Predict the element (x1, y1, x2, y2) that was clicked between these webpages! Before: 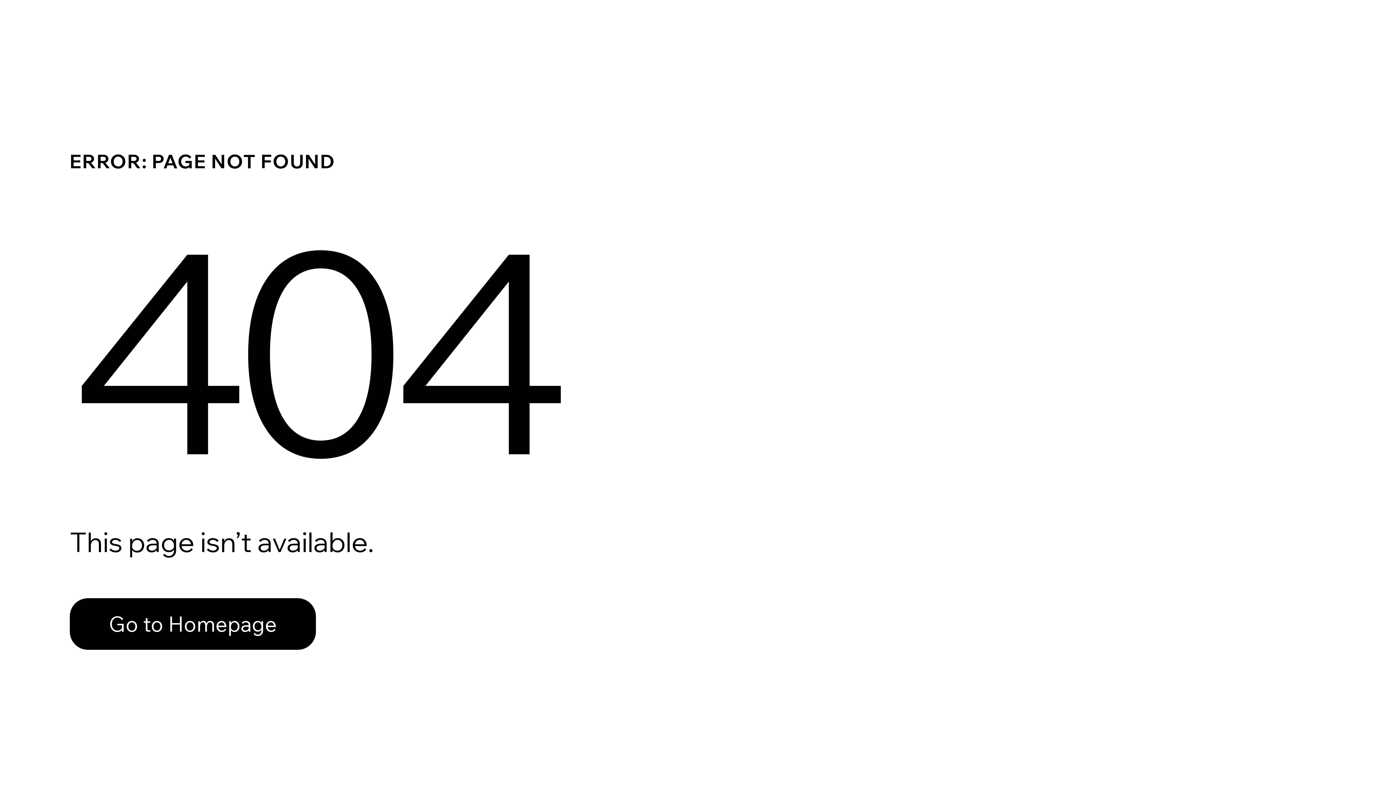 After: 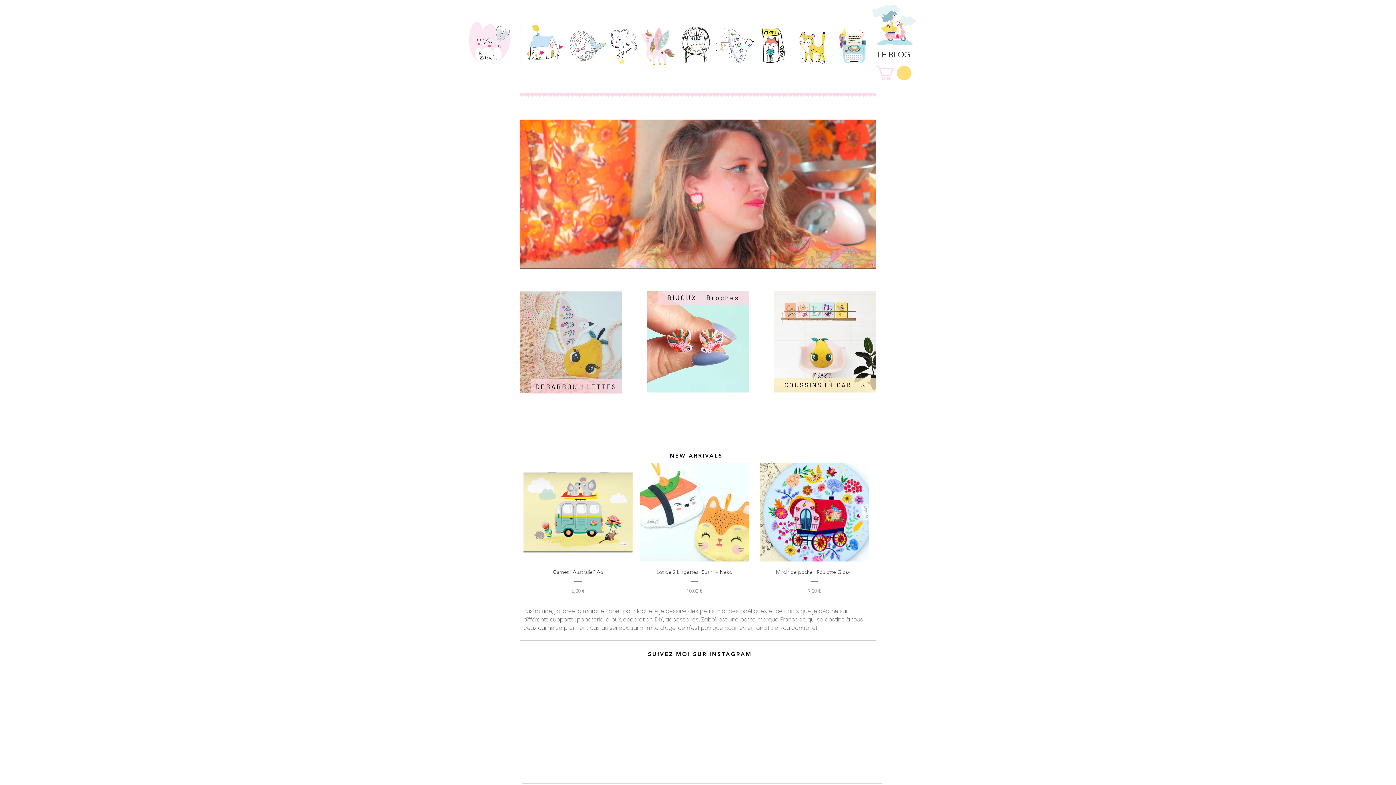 Action: bbox: (69, 582, 768, 659) label: Go to Homepage